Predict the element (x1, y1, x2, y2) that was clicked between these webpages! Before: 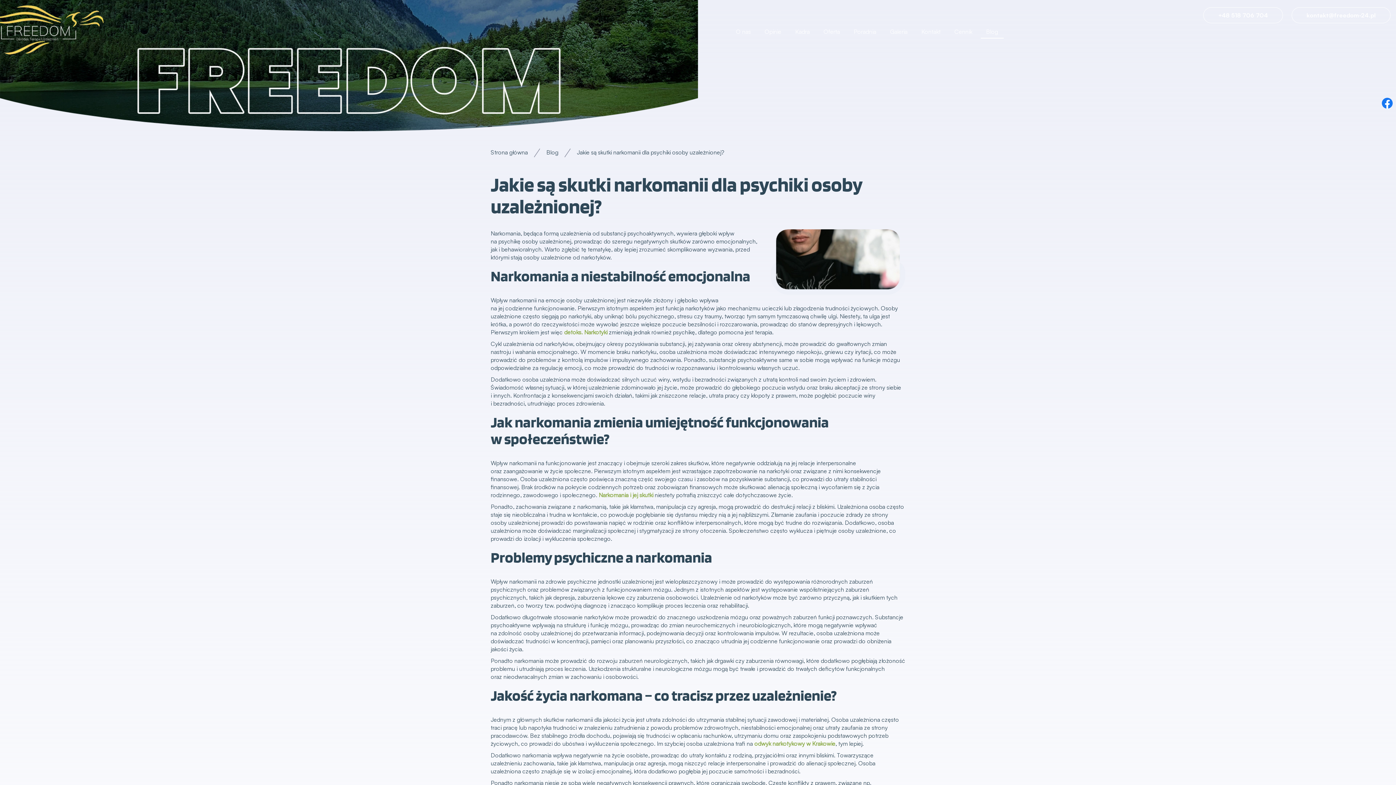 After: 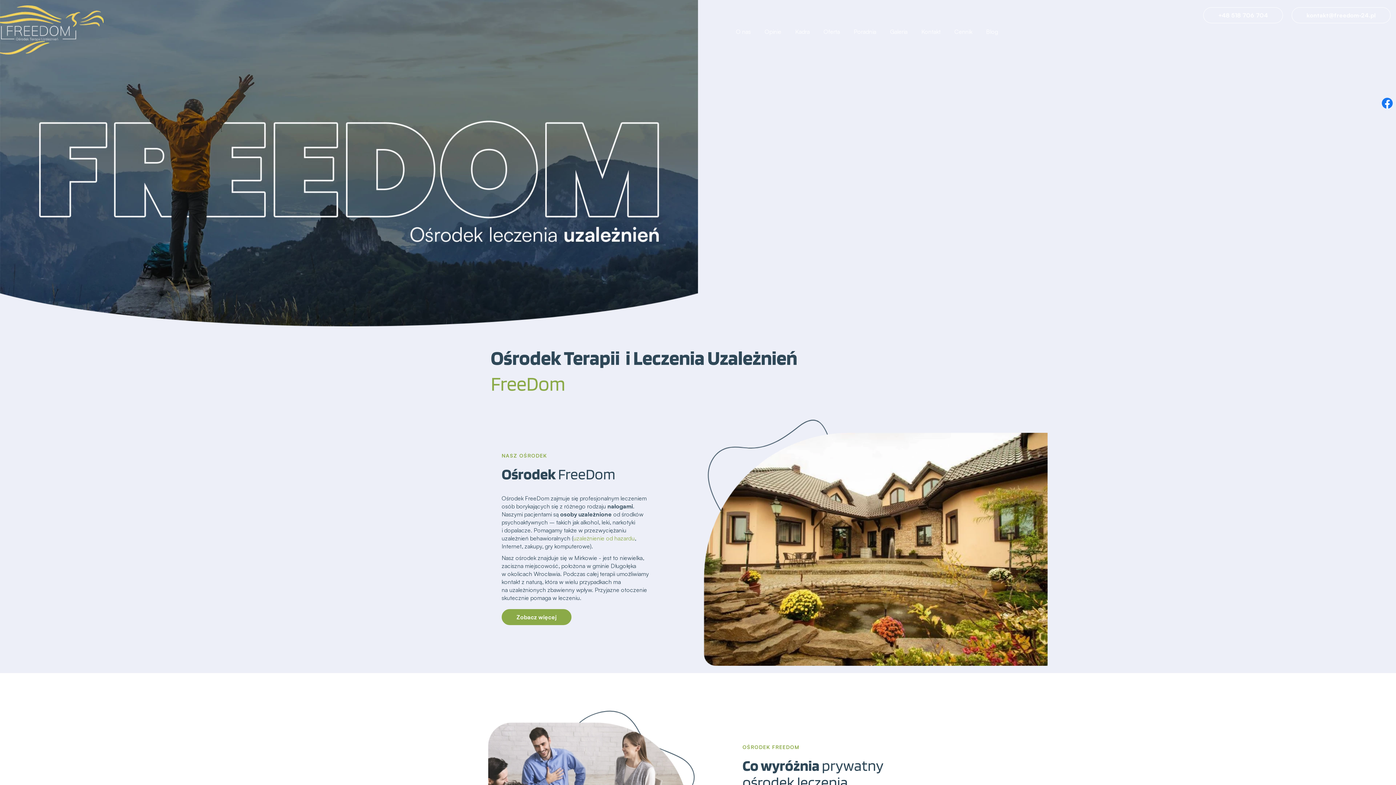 Action: label: Strona główna bbox: (490, 148, 528, 155)